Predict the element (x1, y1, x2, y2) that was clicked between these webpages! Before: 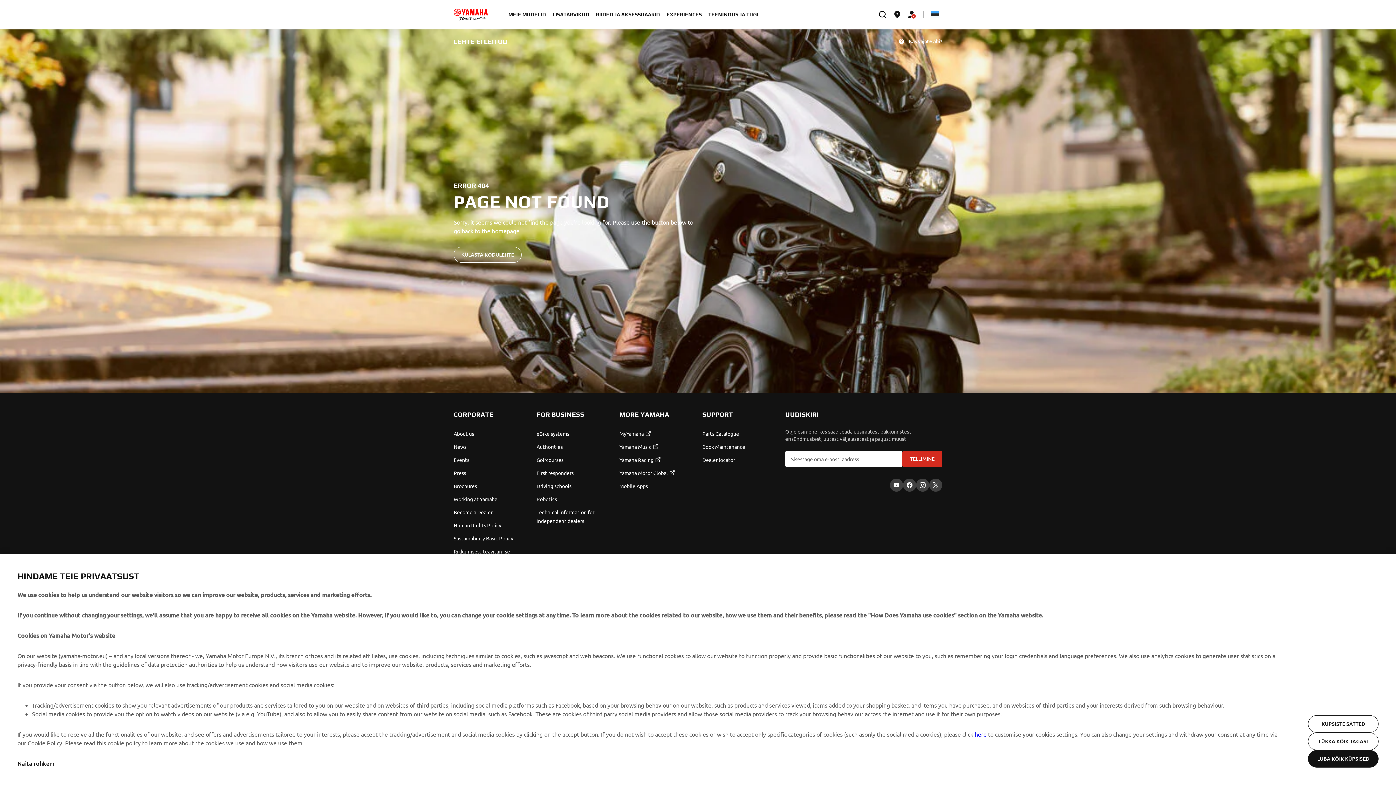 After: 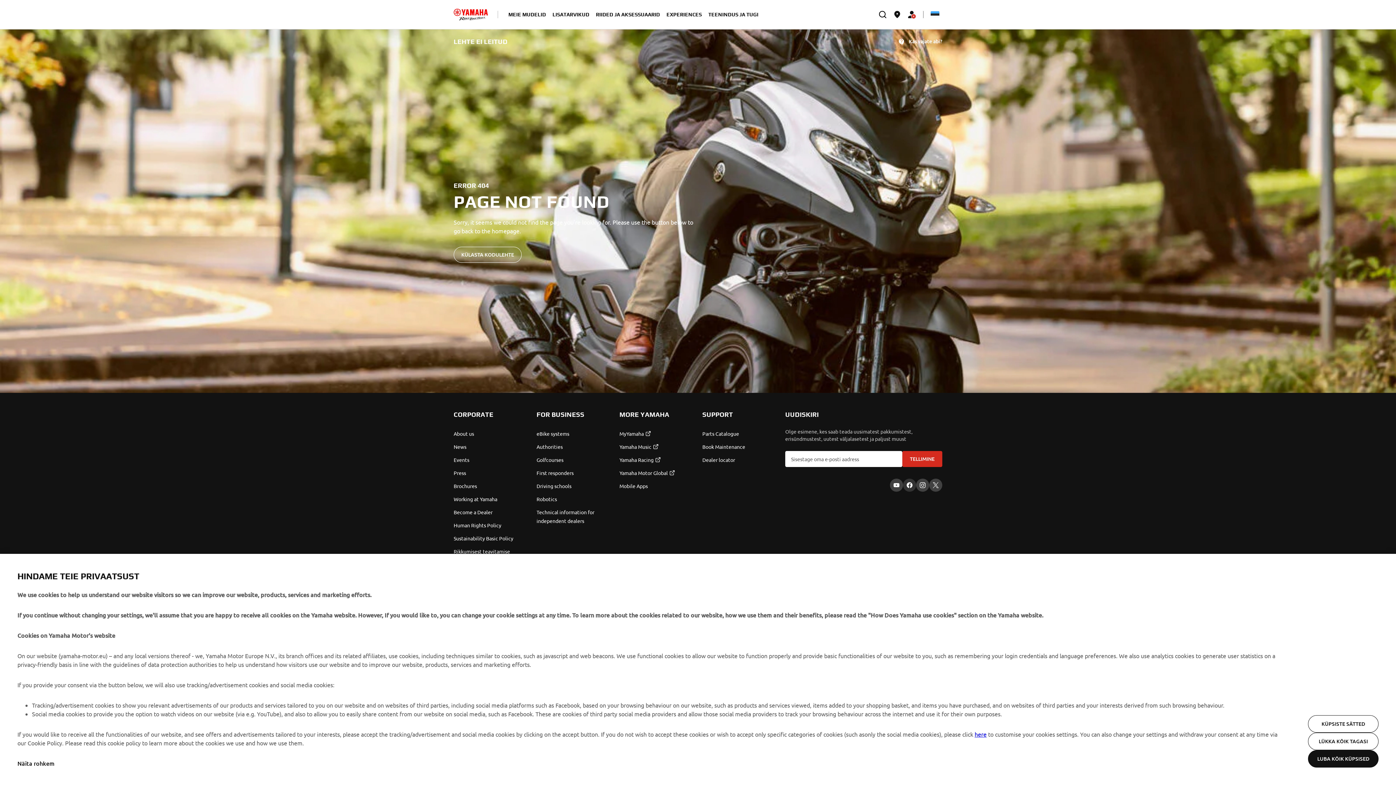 Action: bbox: (903, 478, 916, 492) label: Facebook